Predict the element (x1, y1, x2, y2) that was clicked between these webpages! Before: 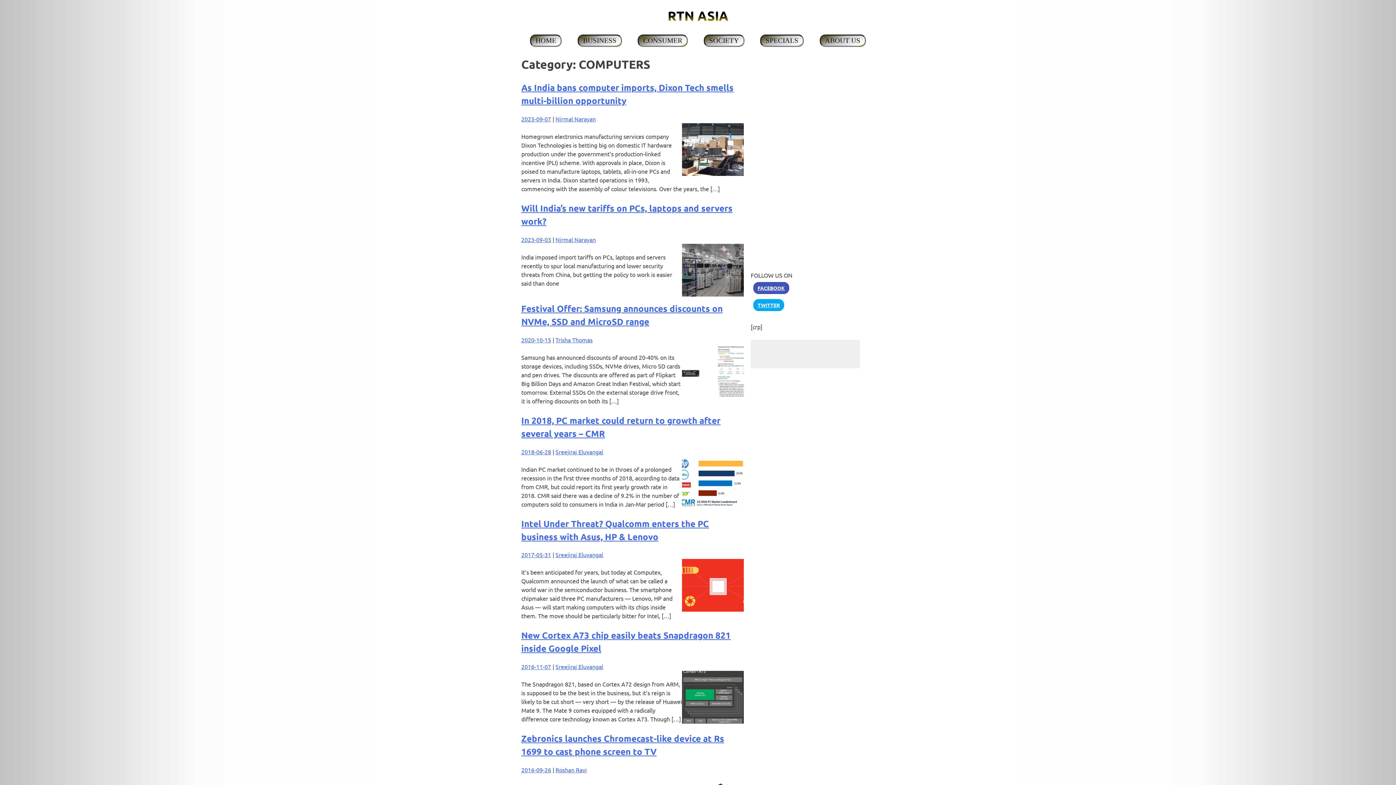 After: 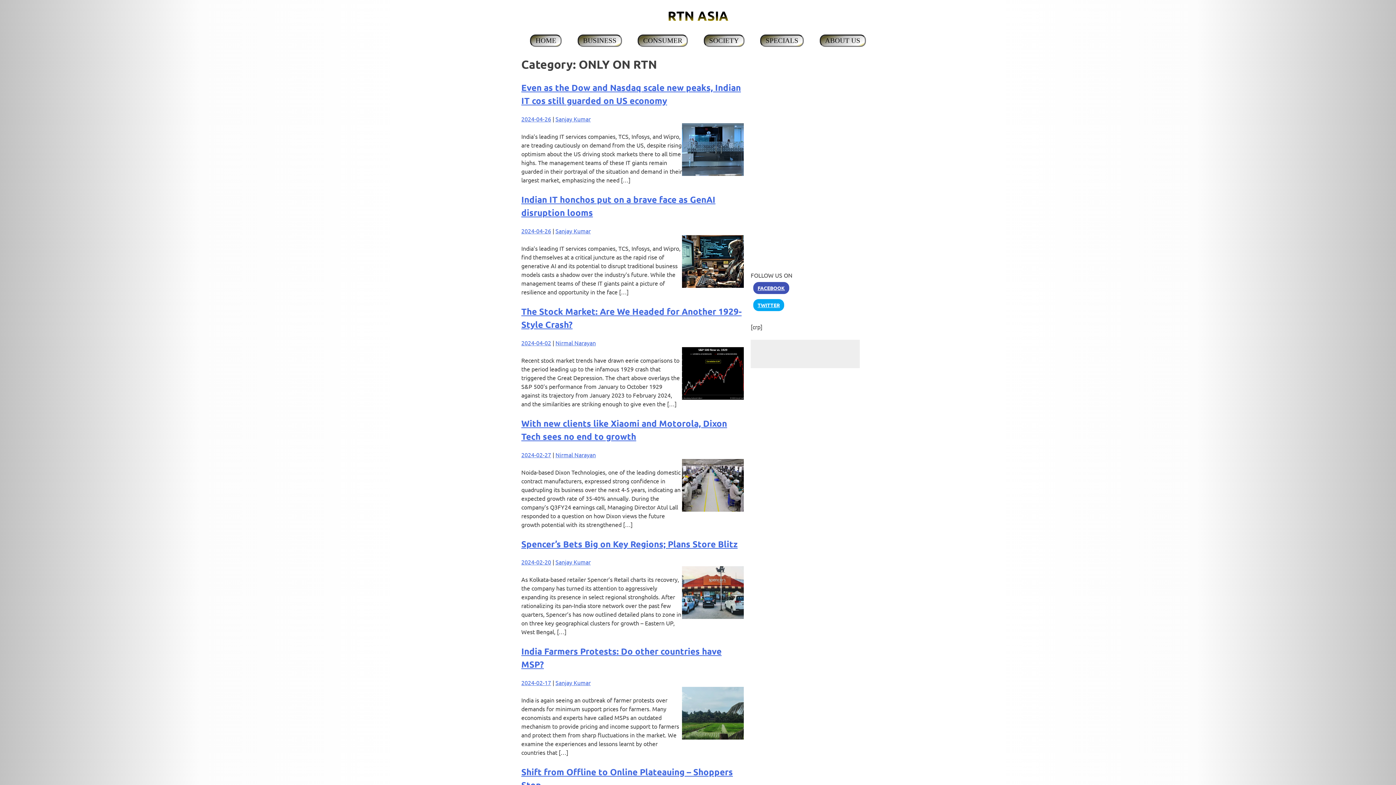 Action: label: SPECIALS bbox: (760, 34, 804, 46)